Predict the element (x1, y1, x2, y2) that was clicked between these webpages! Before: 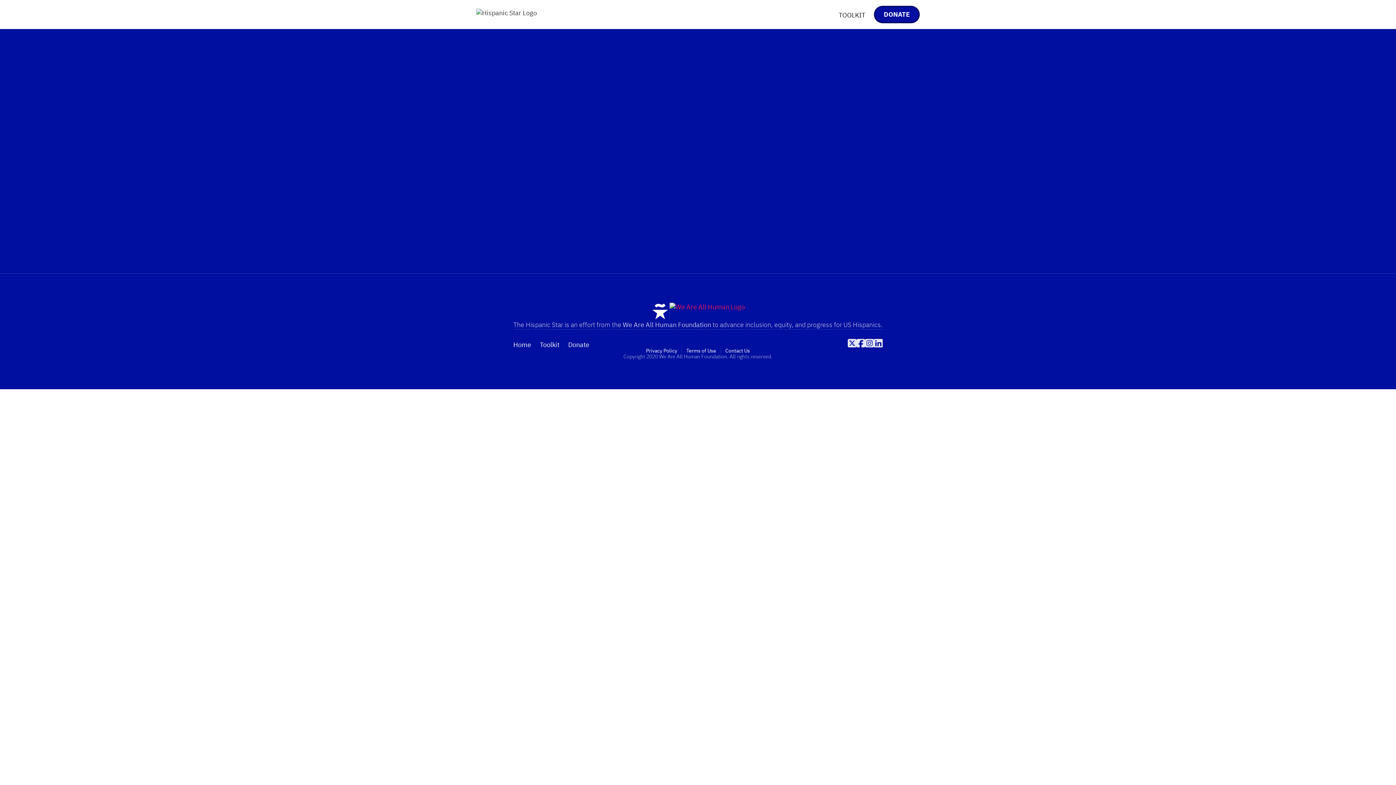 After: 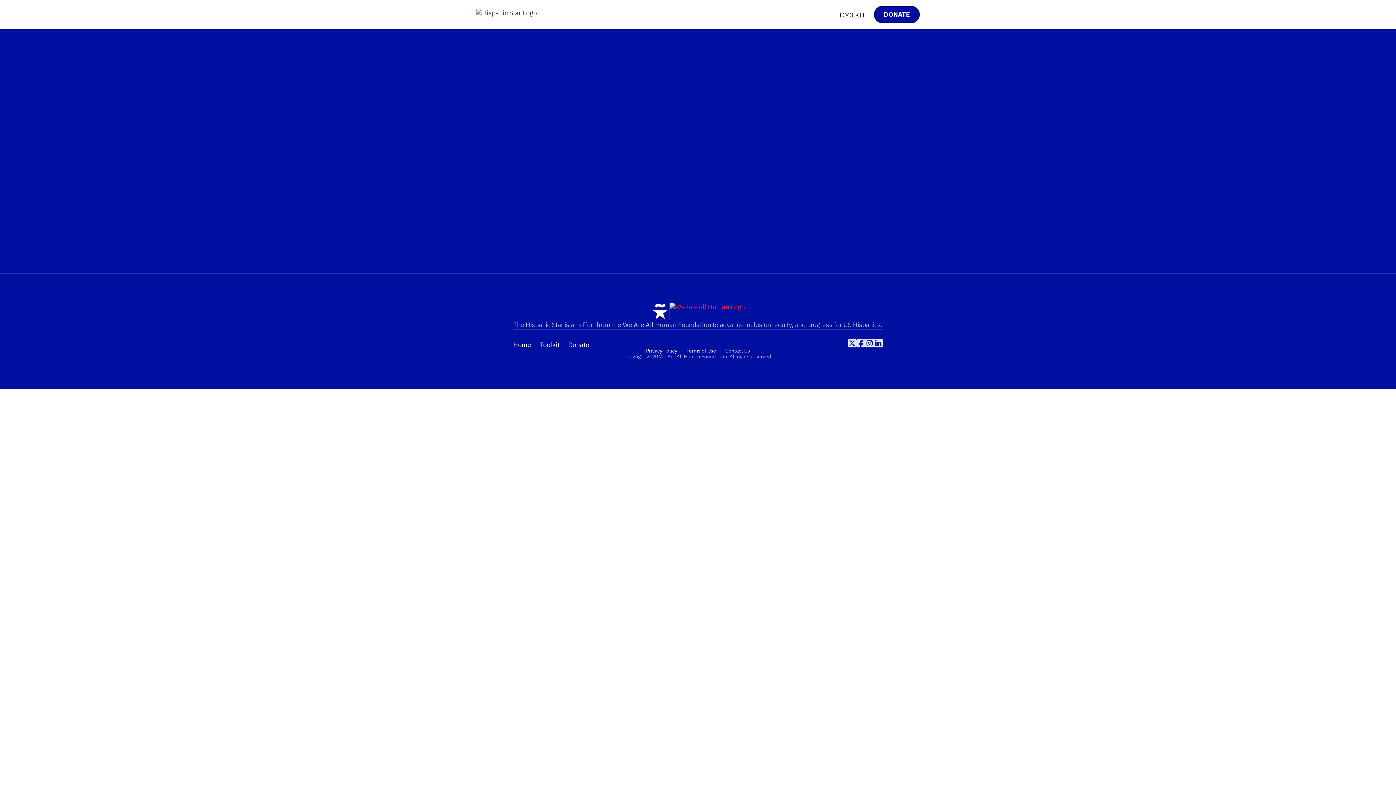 Action: label: Terms of Use bbox: (686, 348, 721, 353)